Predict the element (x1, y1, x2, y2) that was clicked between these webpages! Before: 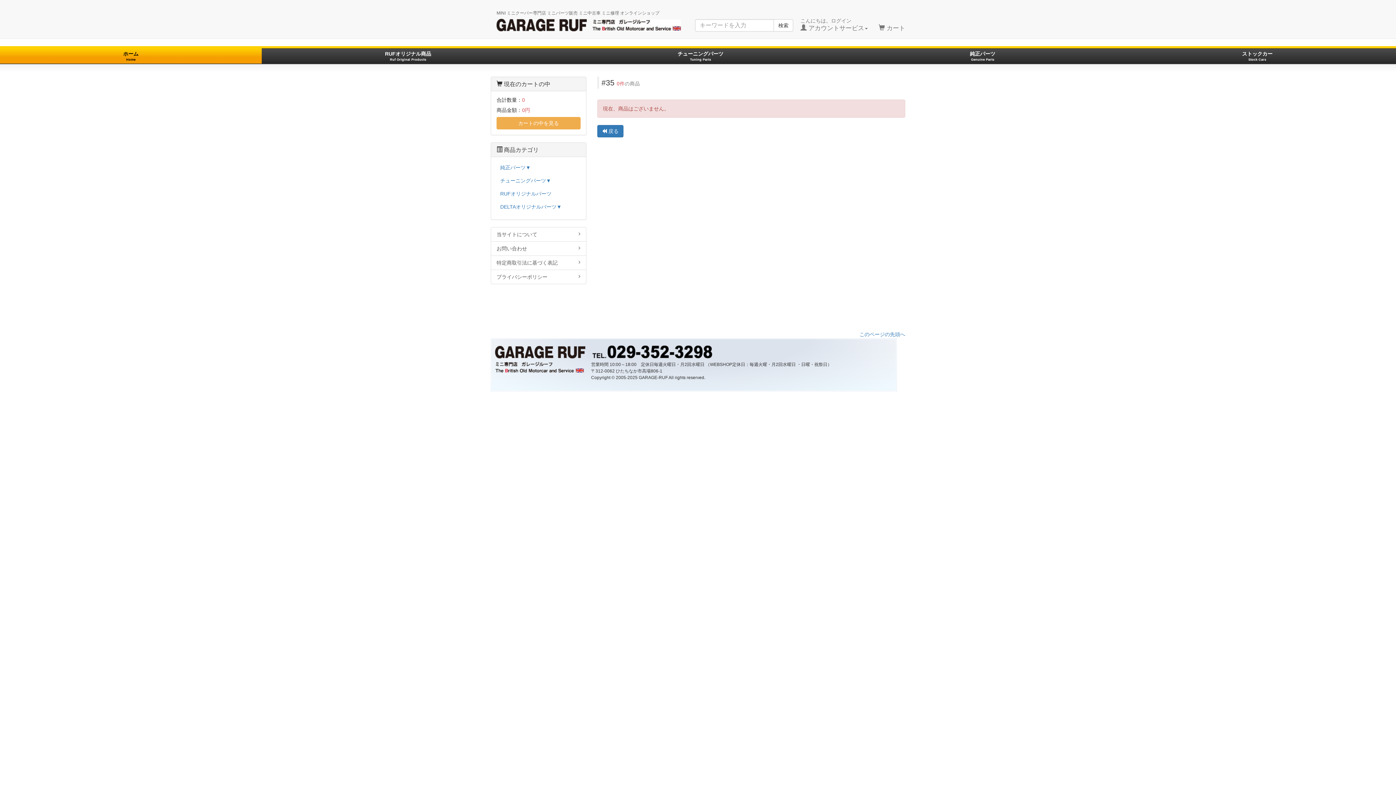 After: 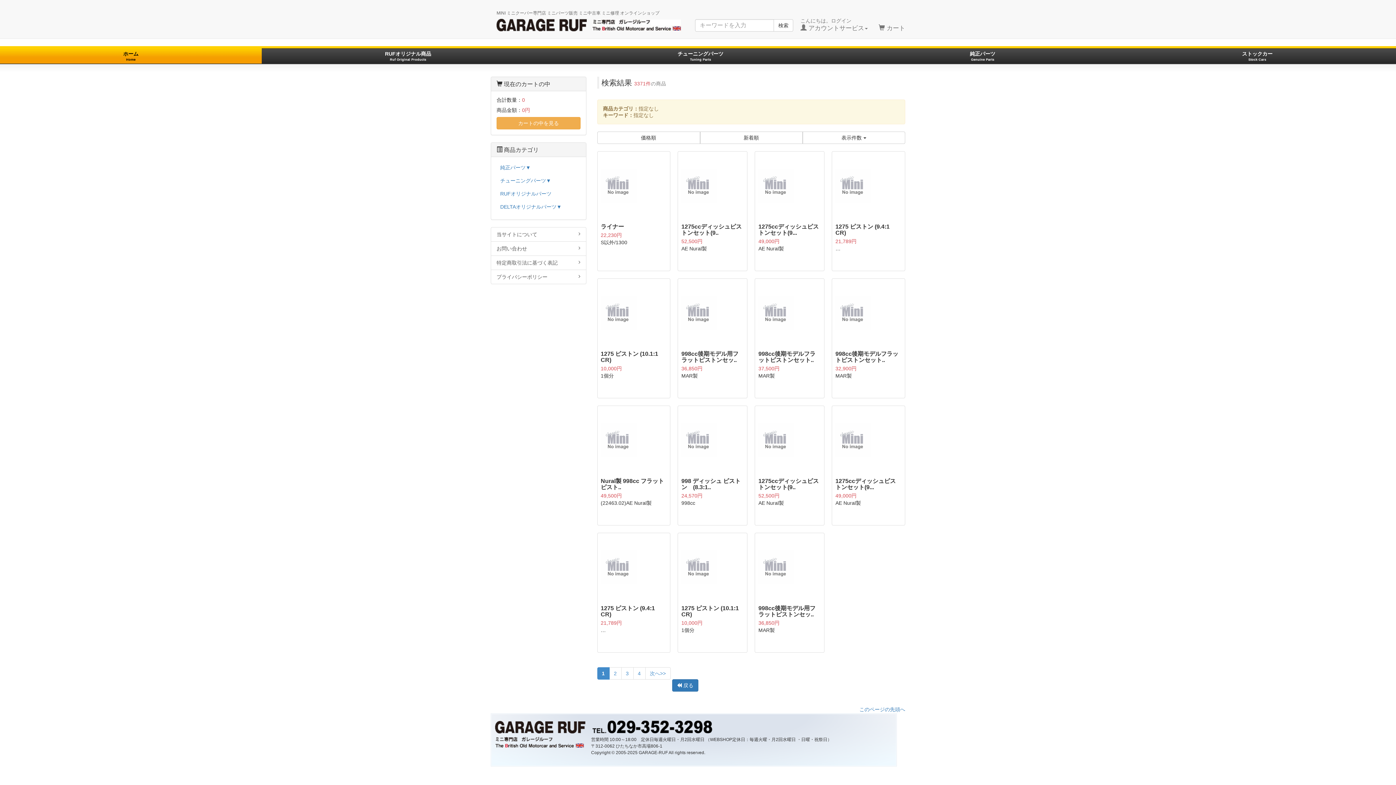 Action: bbox: (773, 19, 793, 31) label: 検索